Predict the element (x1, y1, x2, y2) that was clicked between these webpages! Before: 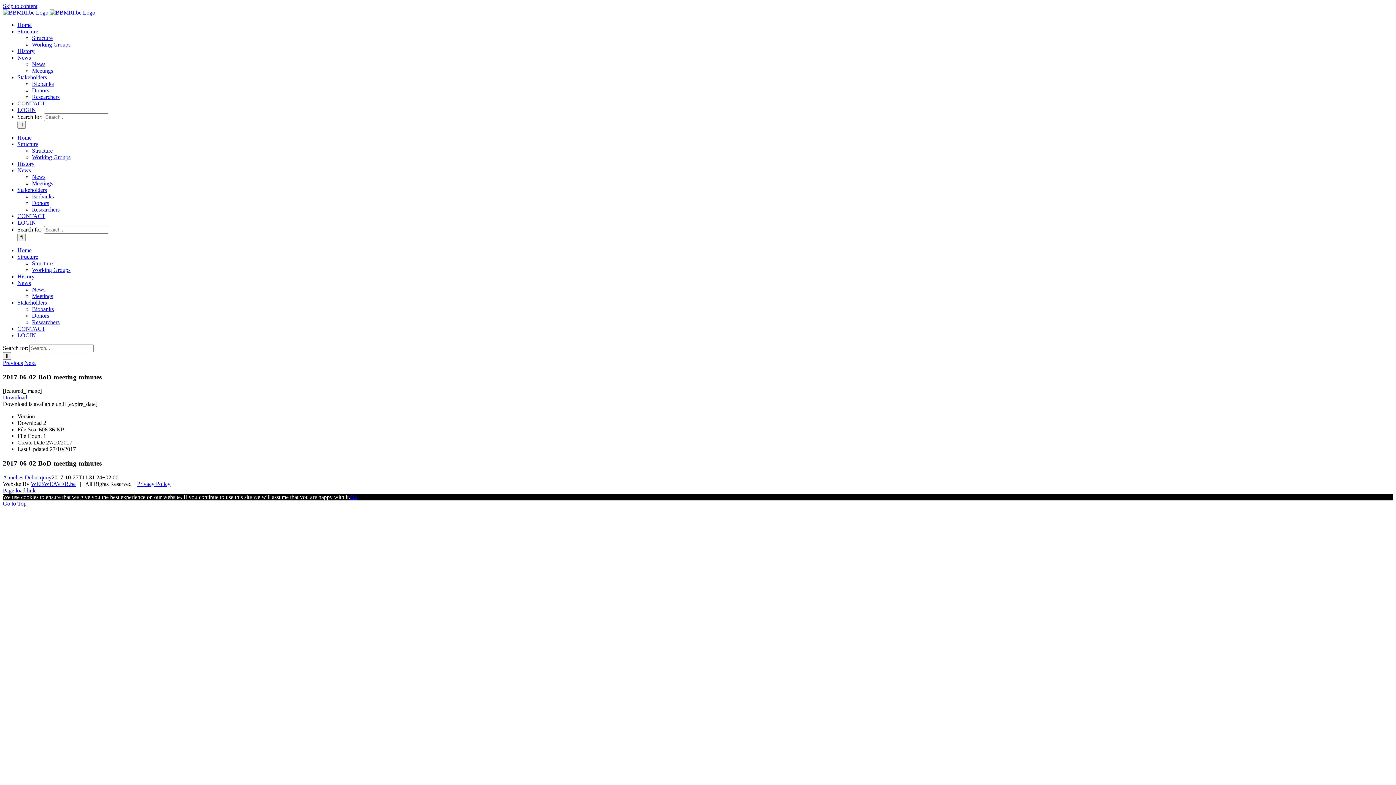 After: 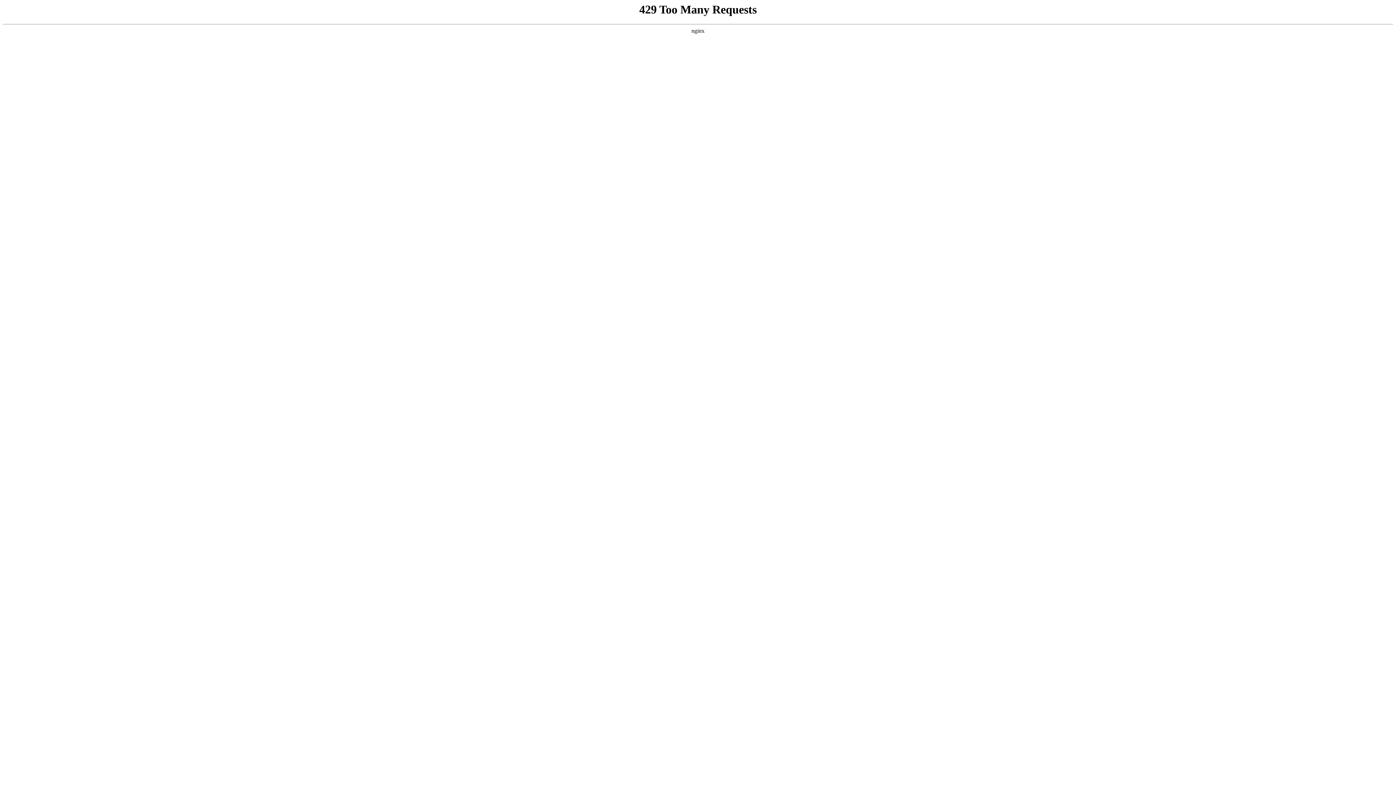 Action: bbox: (17, 160, 34, 166) label: History